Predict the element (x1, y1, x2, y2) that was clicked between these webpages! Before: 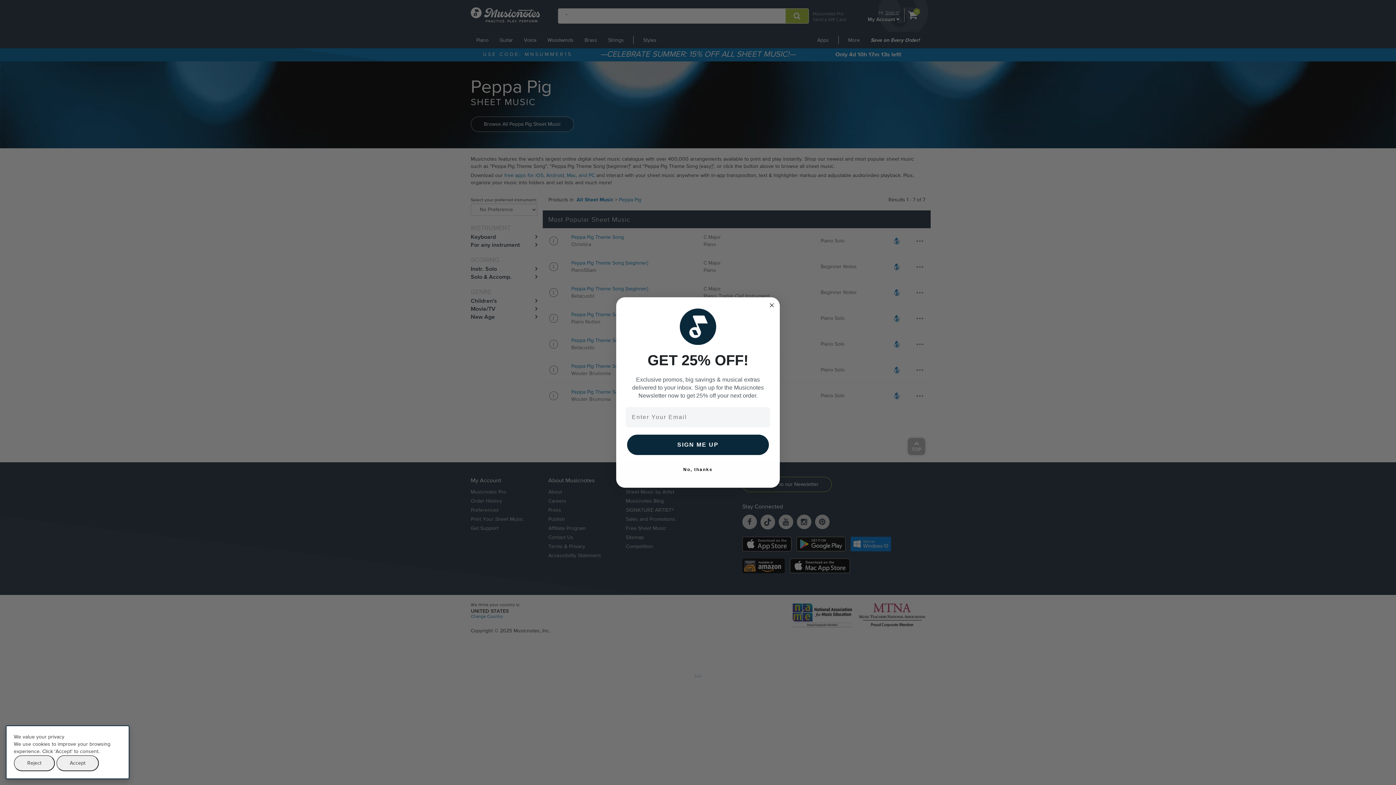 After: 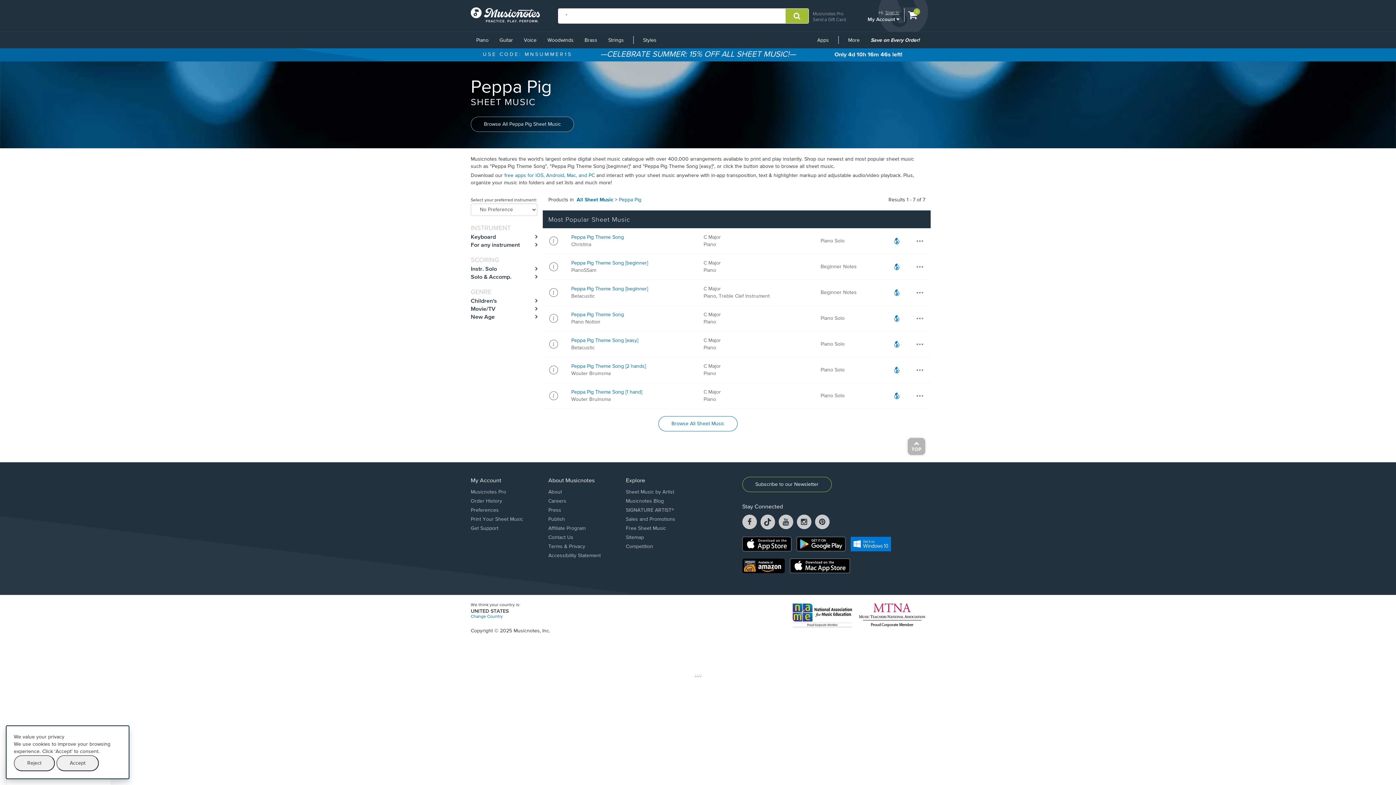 Action: label: No, thanks bbox: (625, 462, 770, 477)